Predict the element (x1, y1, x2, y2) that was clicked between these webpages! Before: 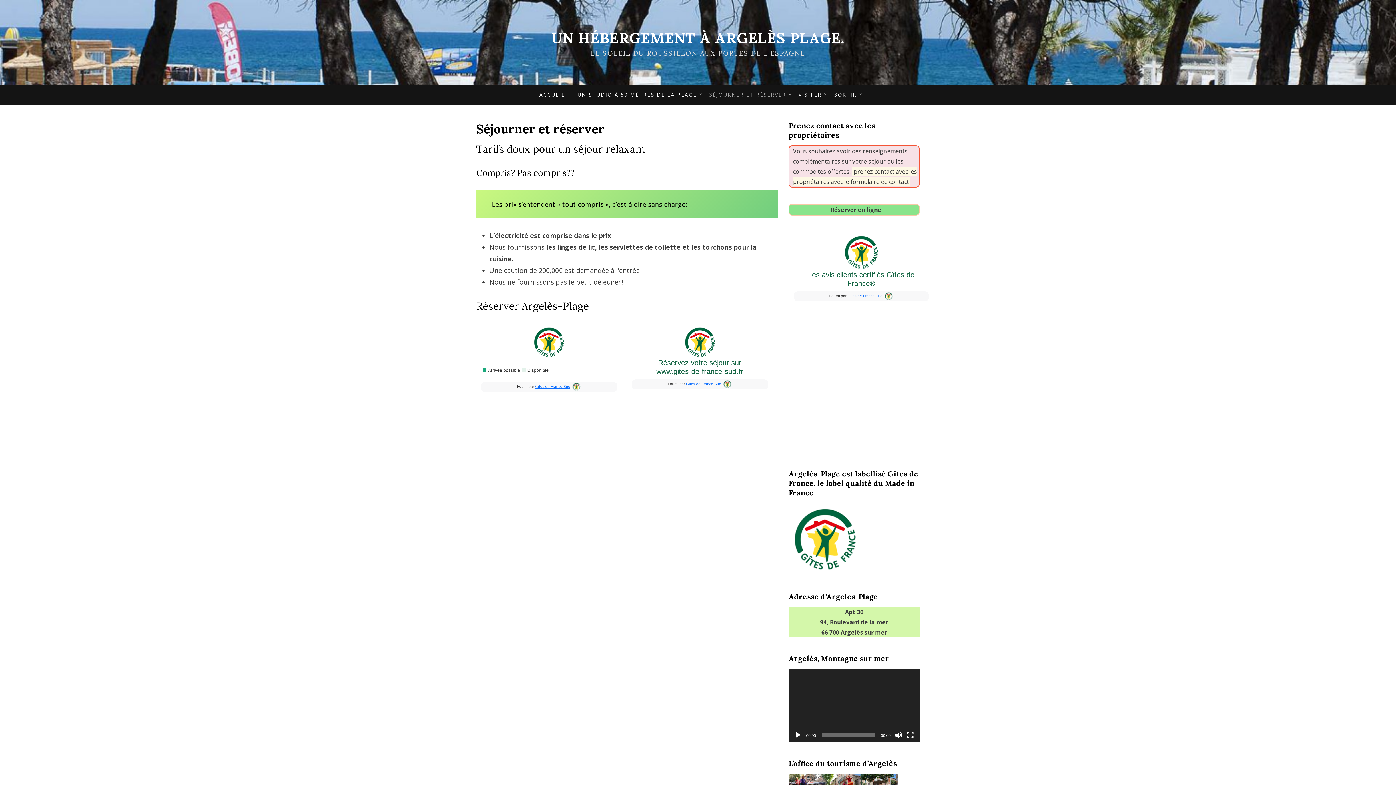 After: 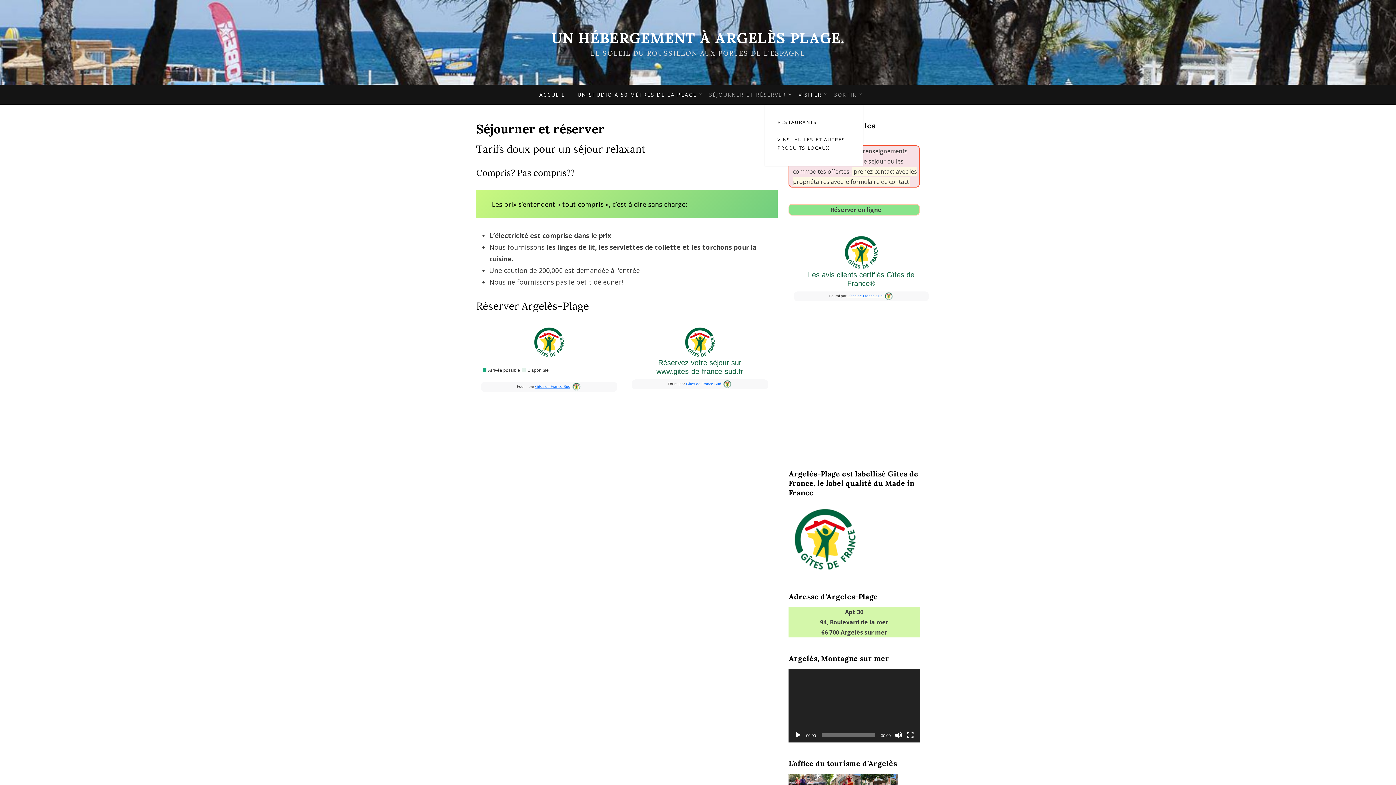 Action: bbox: (828, 90, 863, 99) label: SORTIR